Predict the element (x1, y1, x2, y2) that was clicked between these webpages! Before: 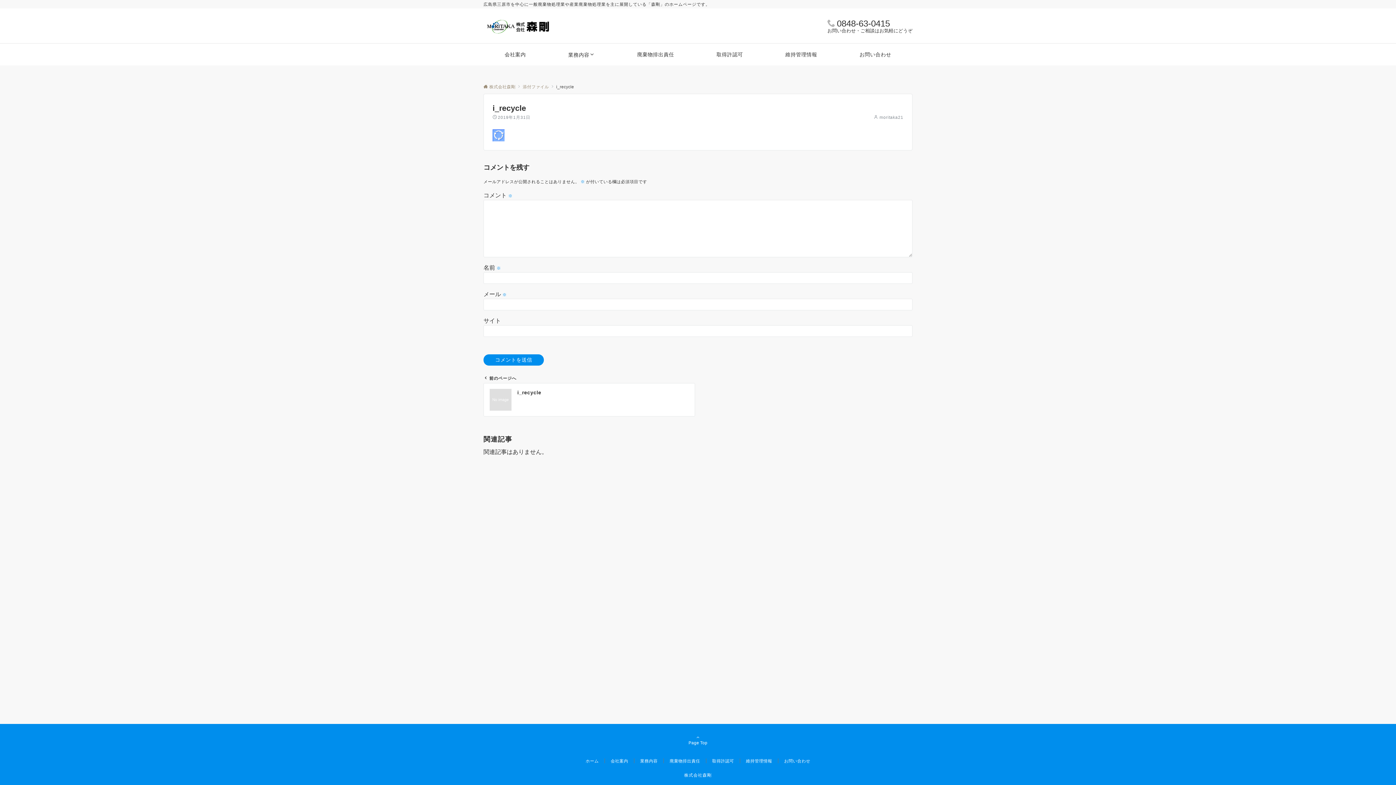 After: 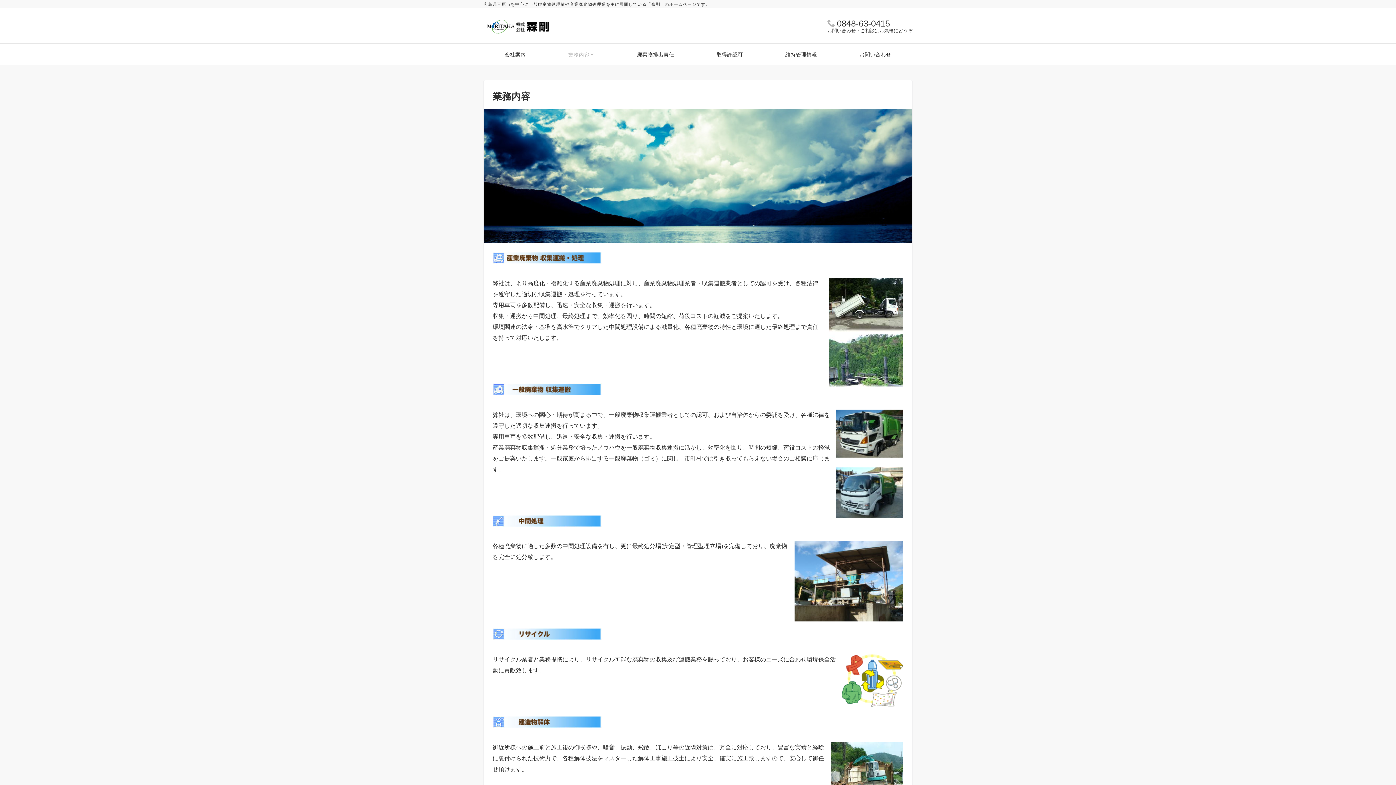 Action: label: 業務内容 bbox: (640, 758, 657, 763)